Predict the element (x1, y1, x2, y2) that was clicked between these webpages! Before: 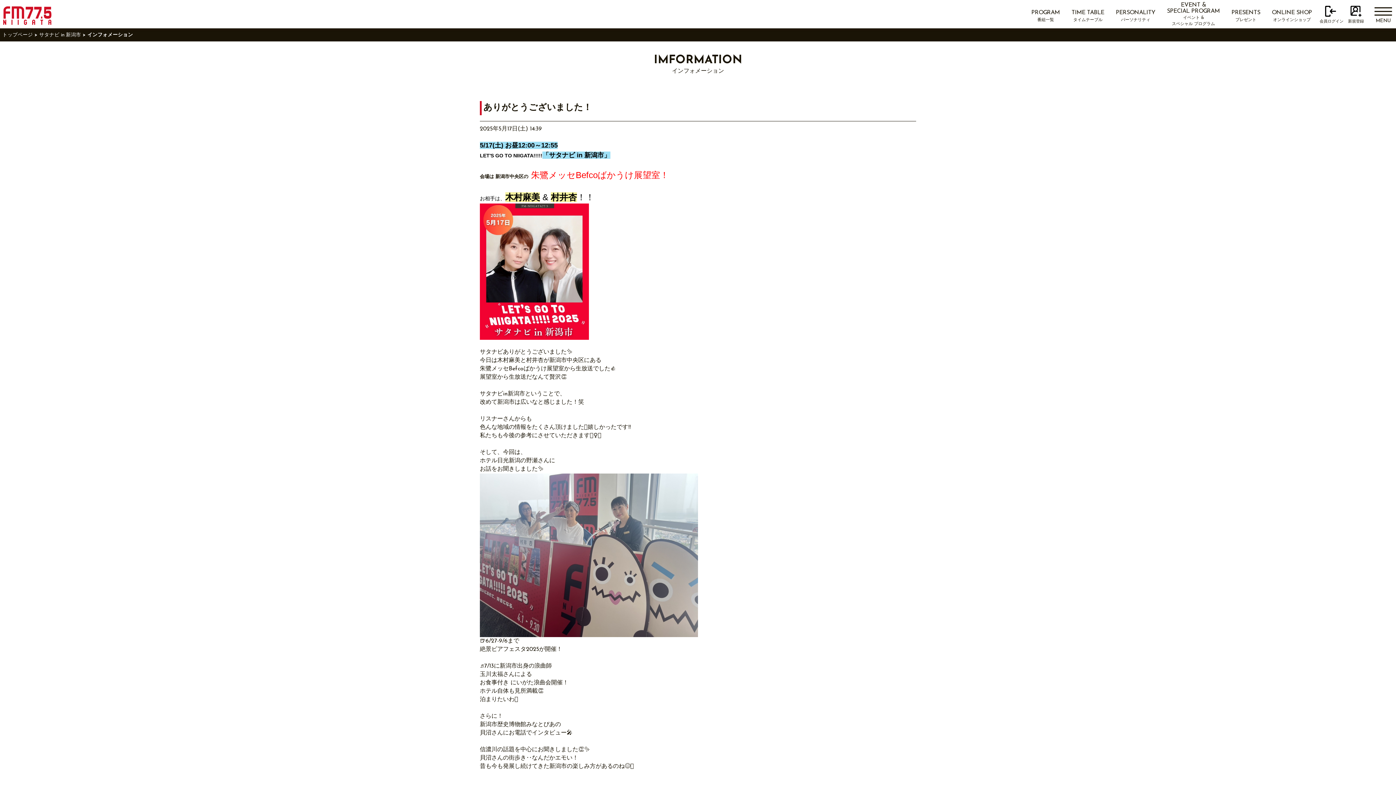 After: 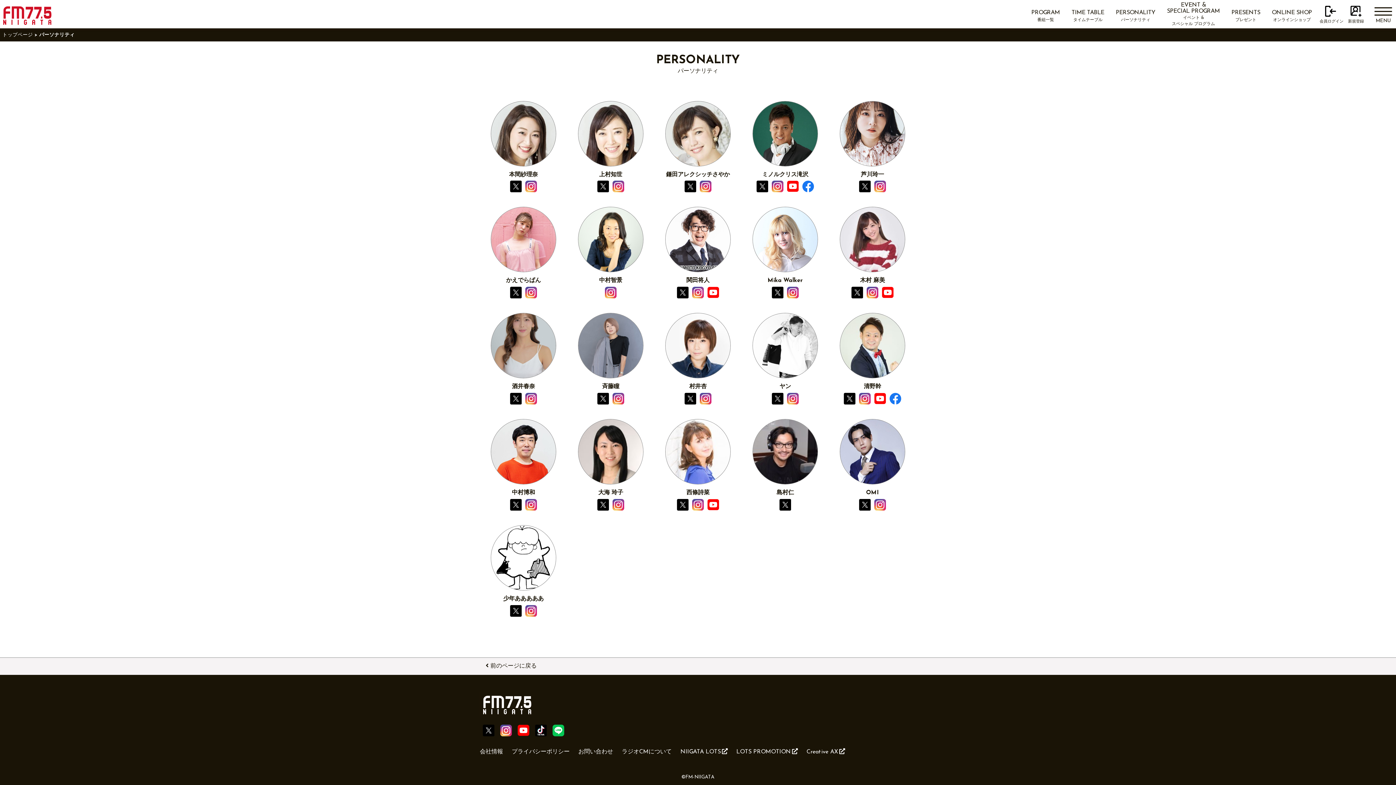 Action: bbox: (1110, 0, 1161, 29) label: PERSONALITY
パーソナリティ